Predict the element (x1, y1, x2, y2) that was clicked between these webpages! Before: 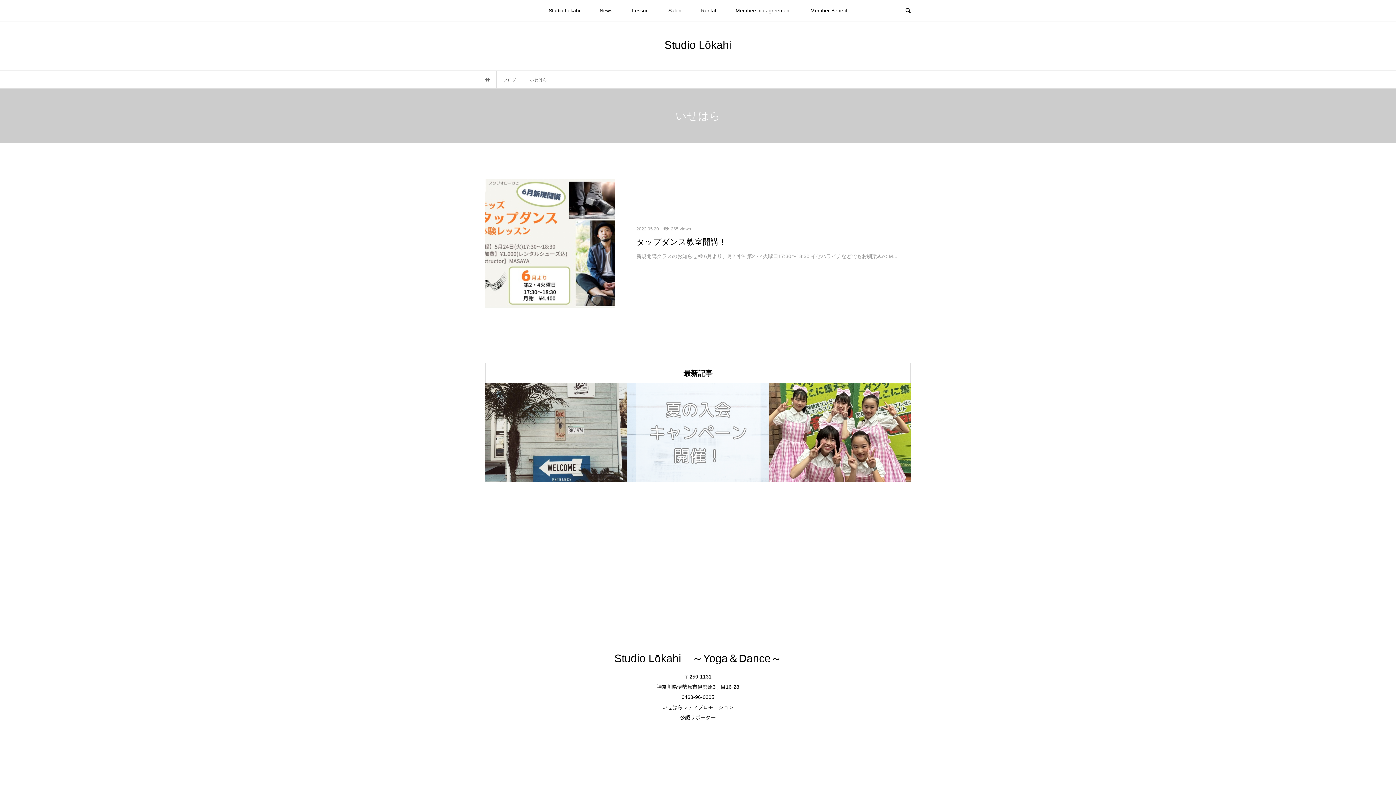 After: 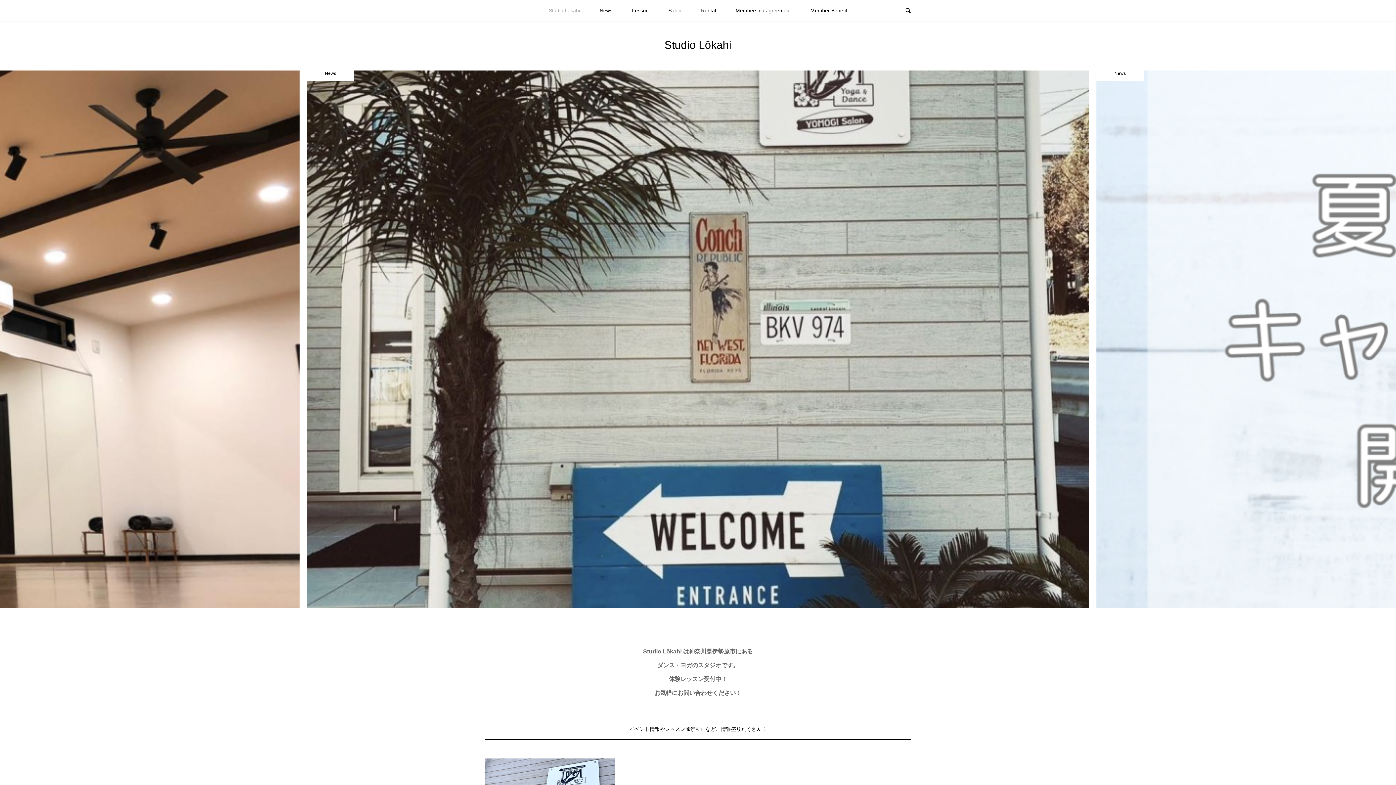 Action: bbox: (485, 77, 489, 82)